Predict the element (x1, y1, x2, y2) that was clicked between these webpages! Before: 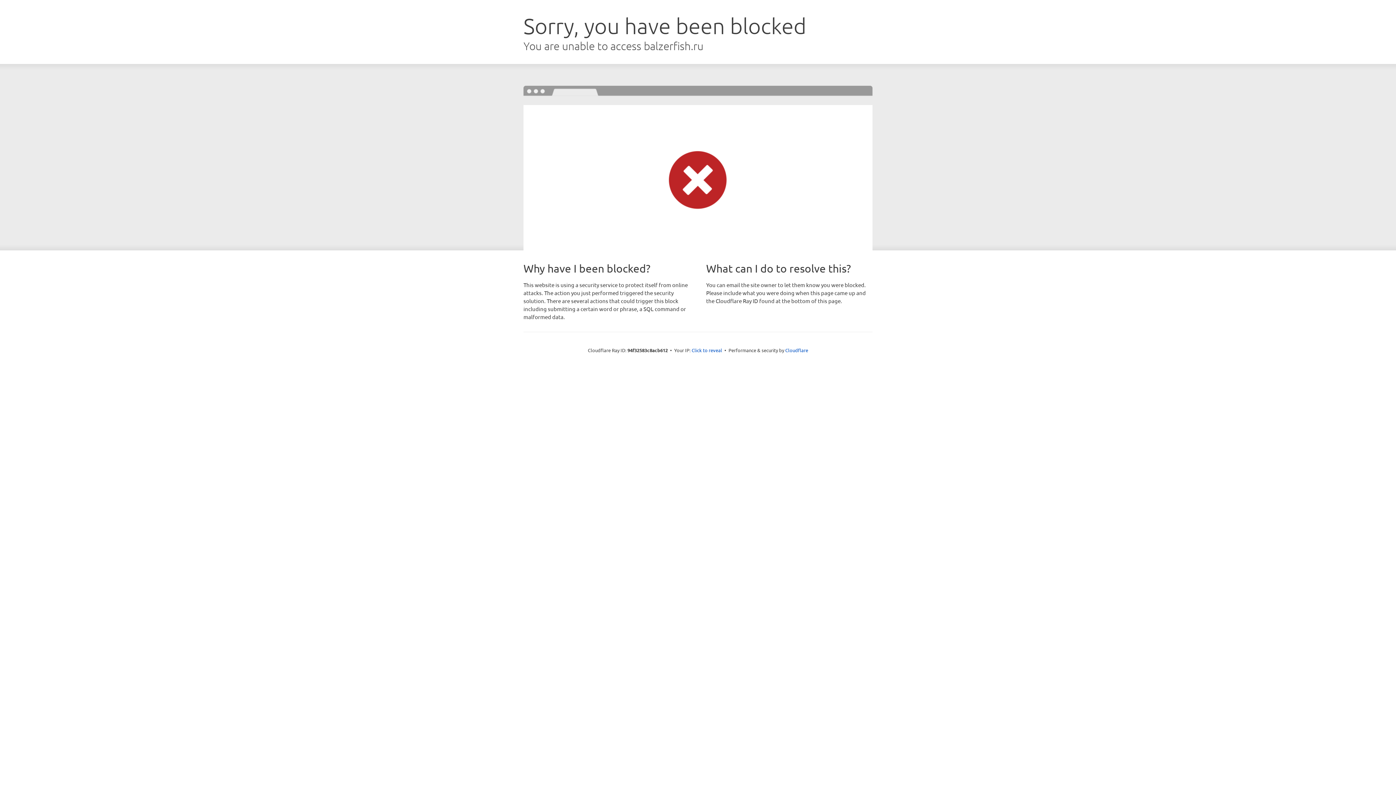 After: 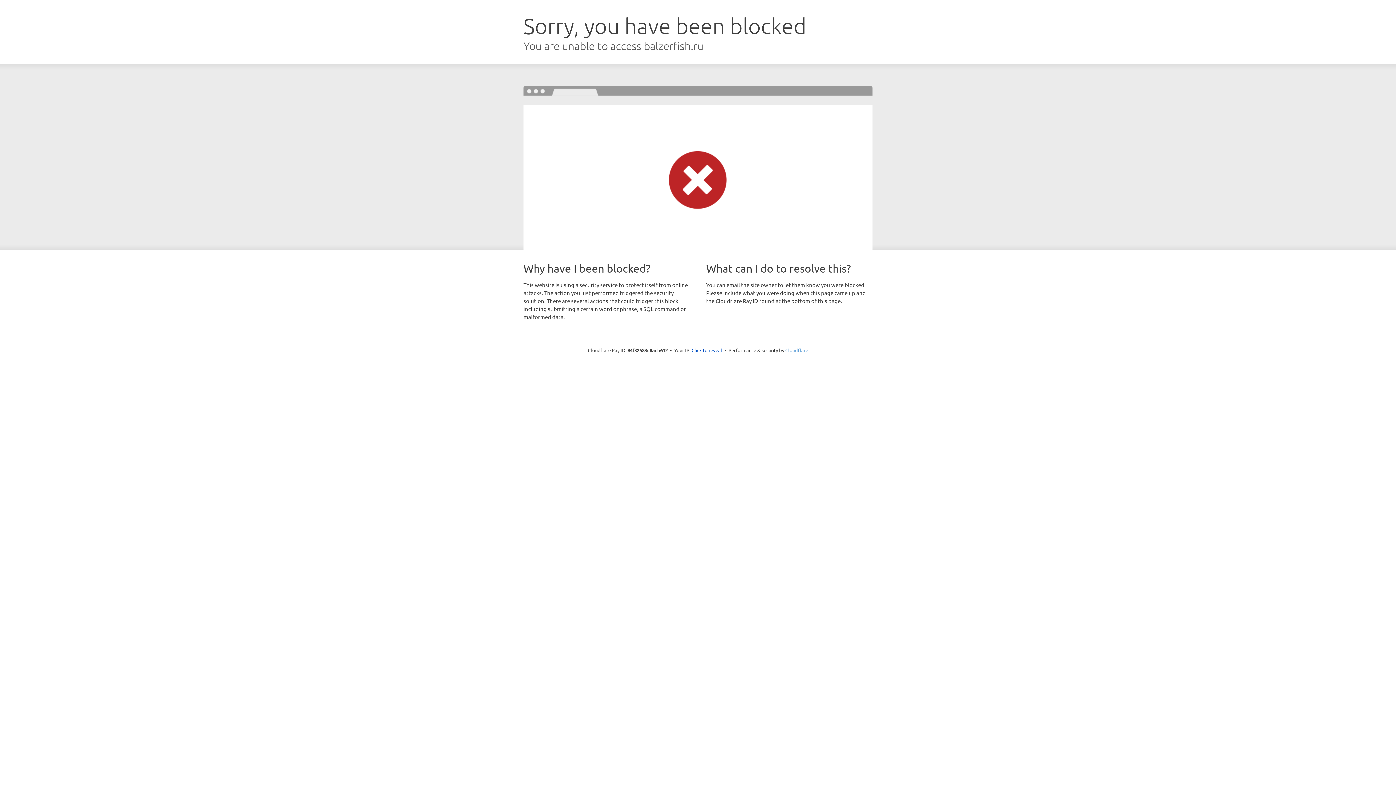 Action: label: Cloudflare bbox: (785, 347, 808, 353)